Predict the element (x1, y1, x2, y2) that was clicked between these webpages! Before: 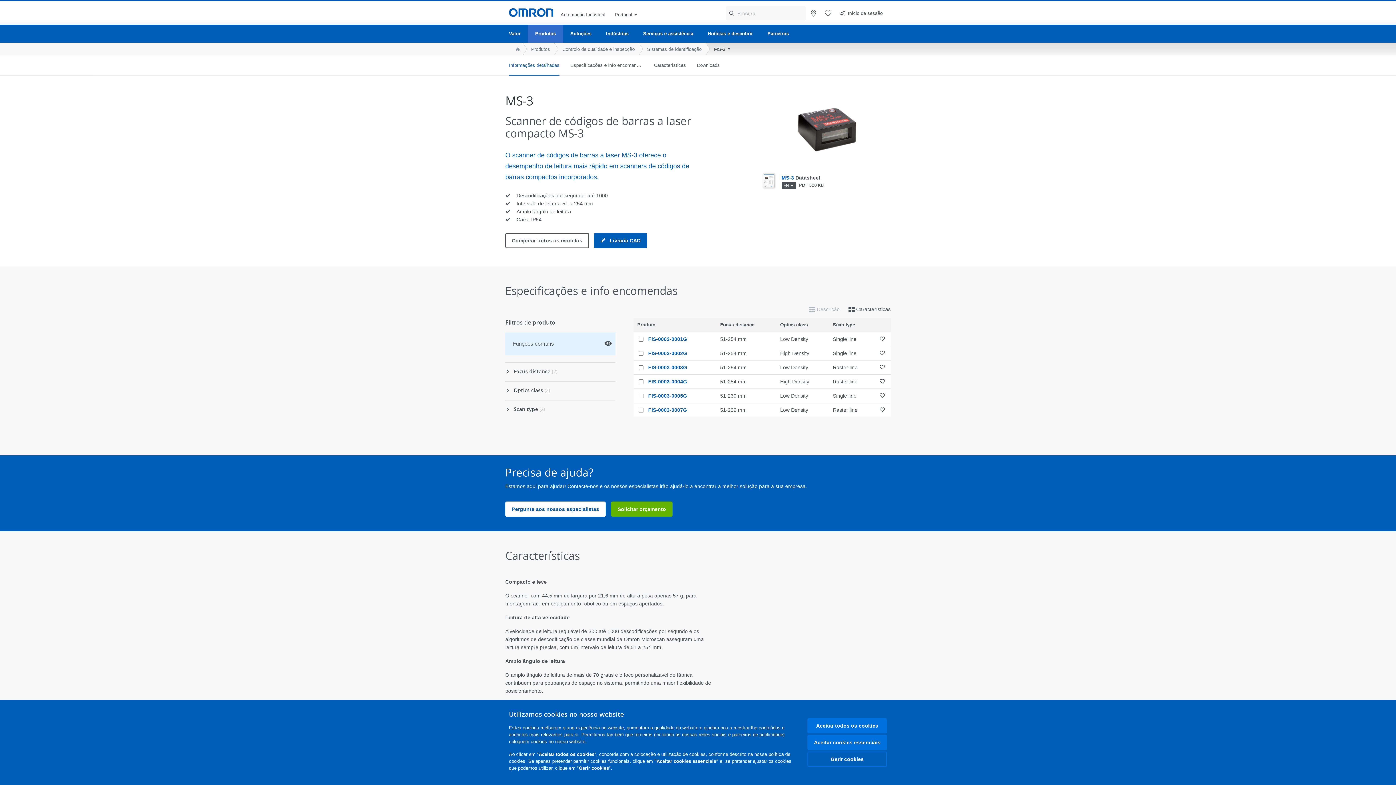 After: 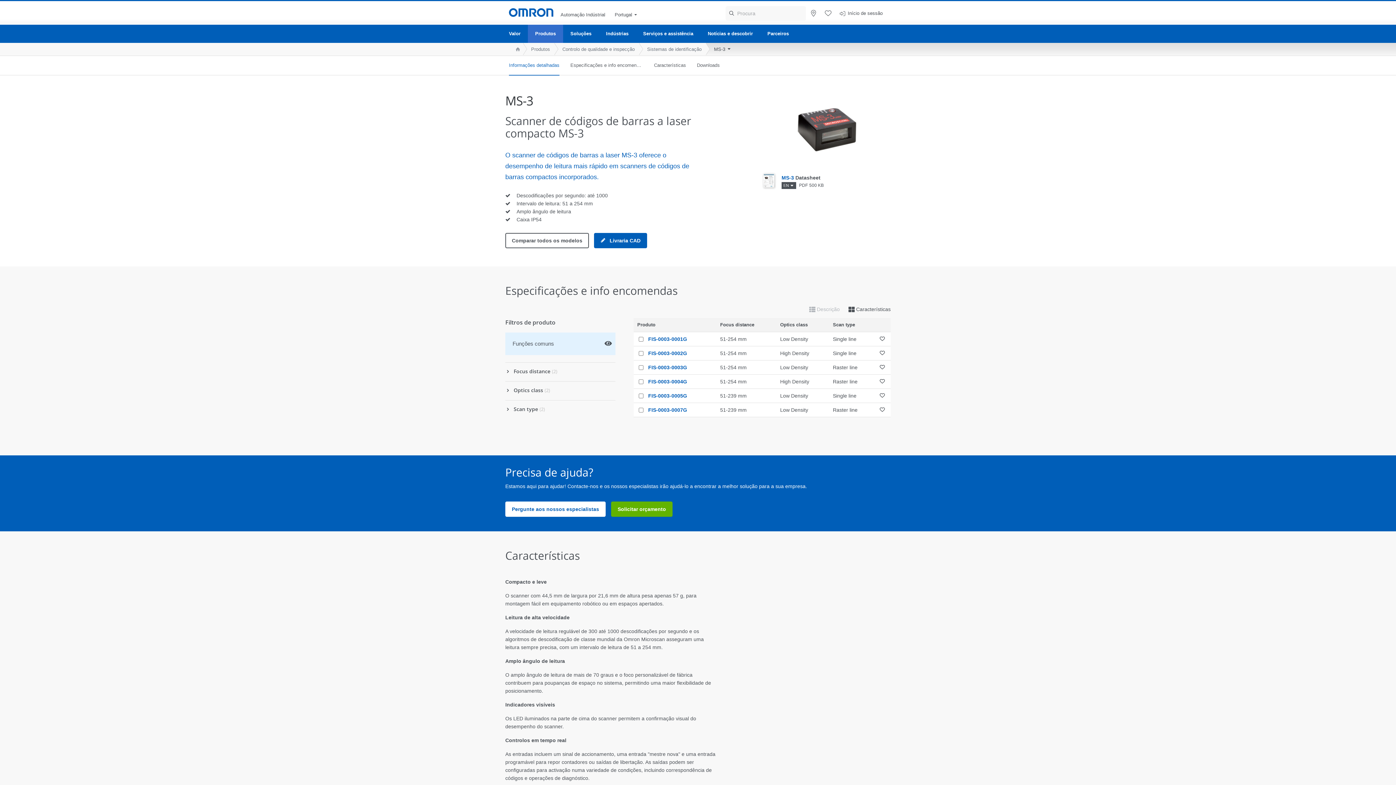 Action: label: Aceitar todos os cookies bbox: (807, 718, 887, 733)